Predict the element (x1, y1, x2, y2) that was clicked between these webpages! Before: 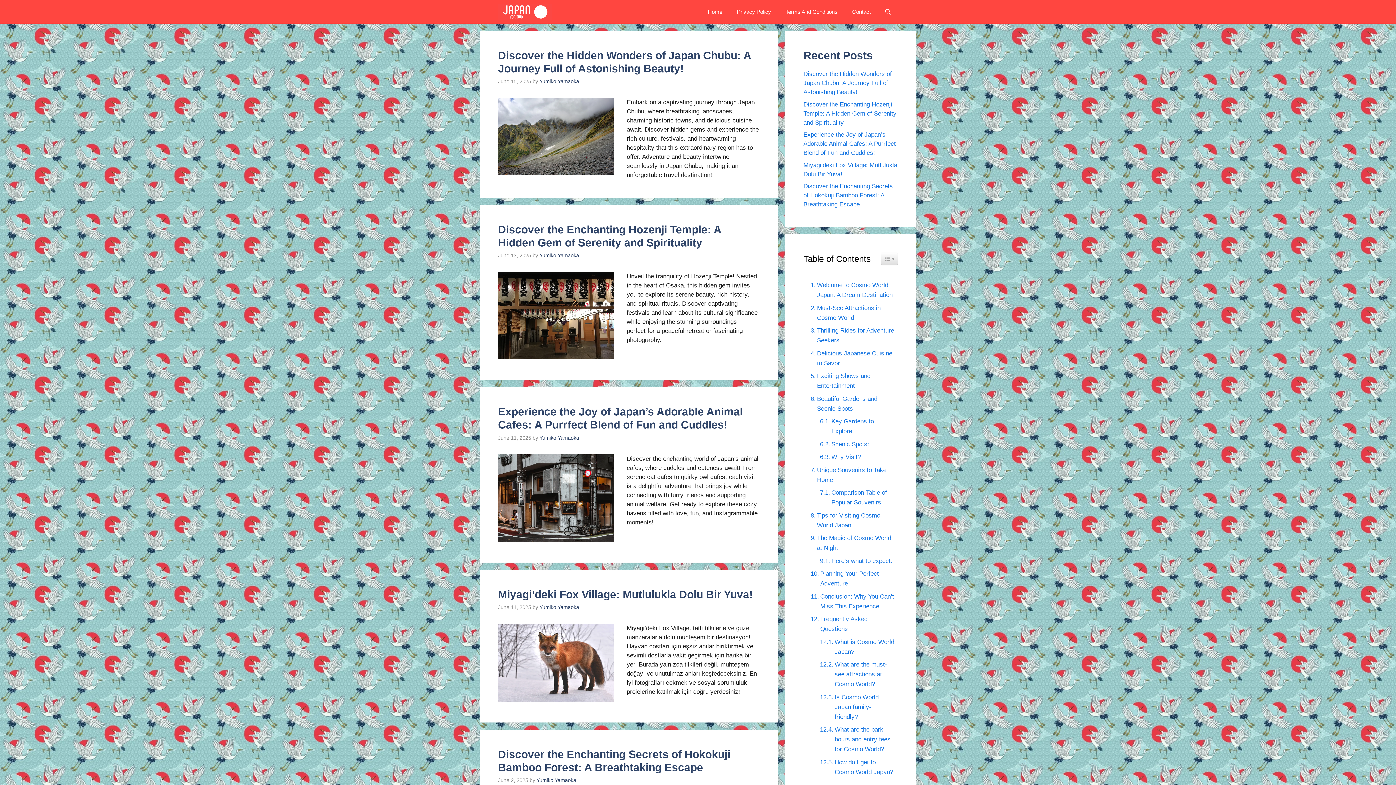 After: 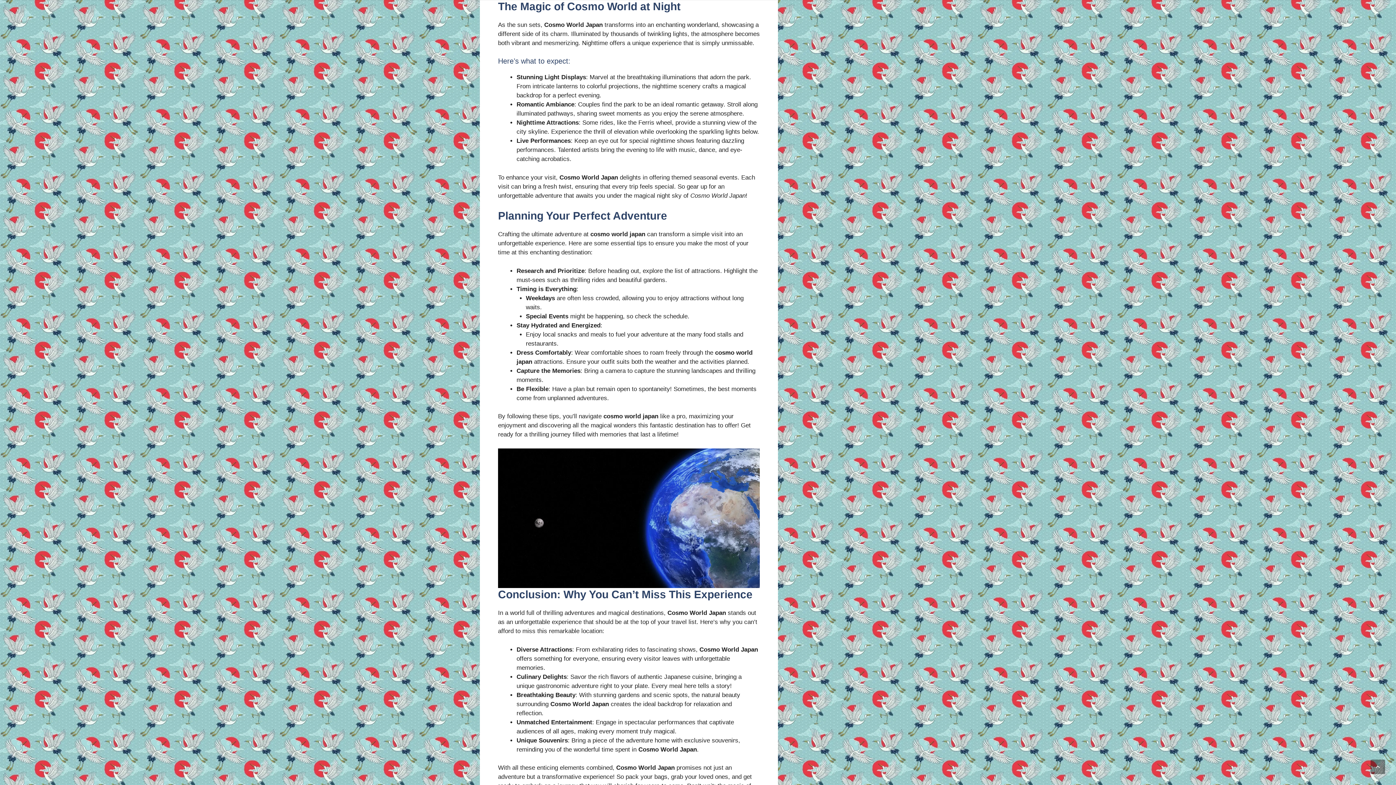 Action: label: The Magic of Cosmo World at Night bbox: (807, 533, 894, 553)